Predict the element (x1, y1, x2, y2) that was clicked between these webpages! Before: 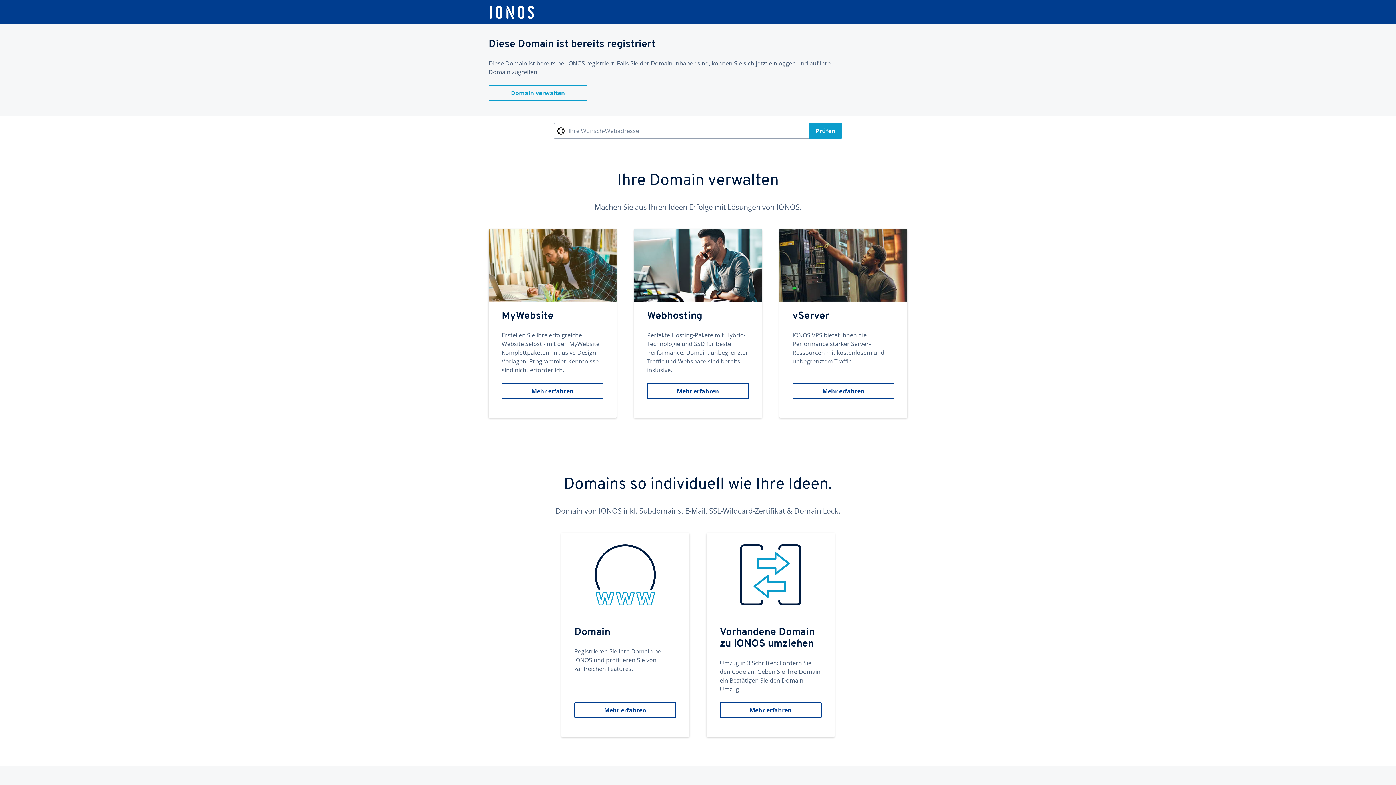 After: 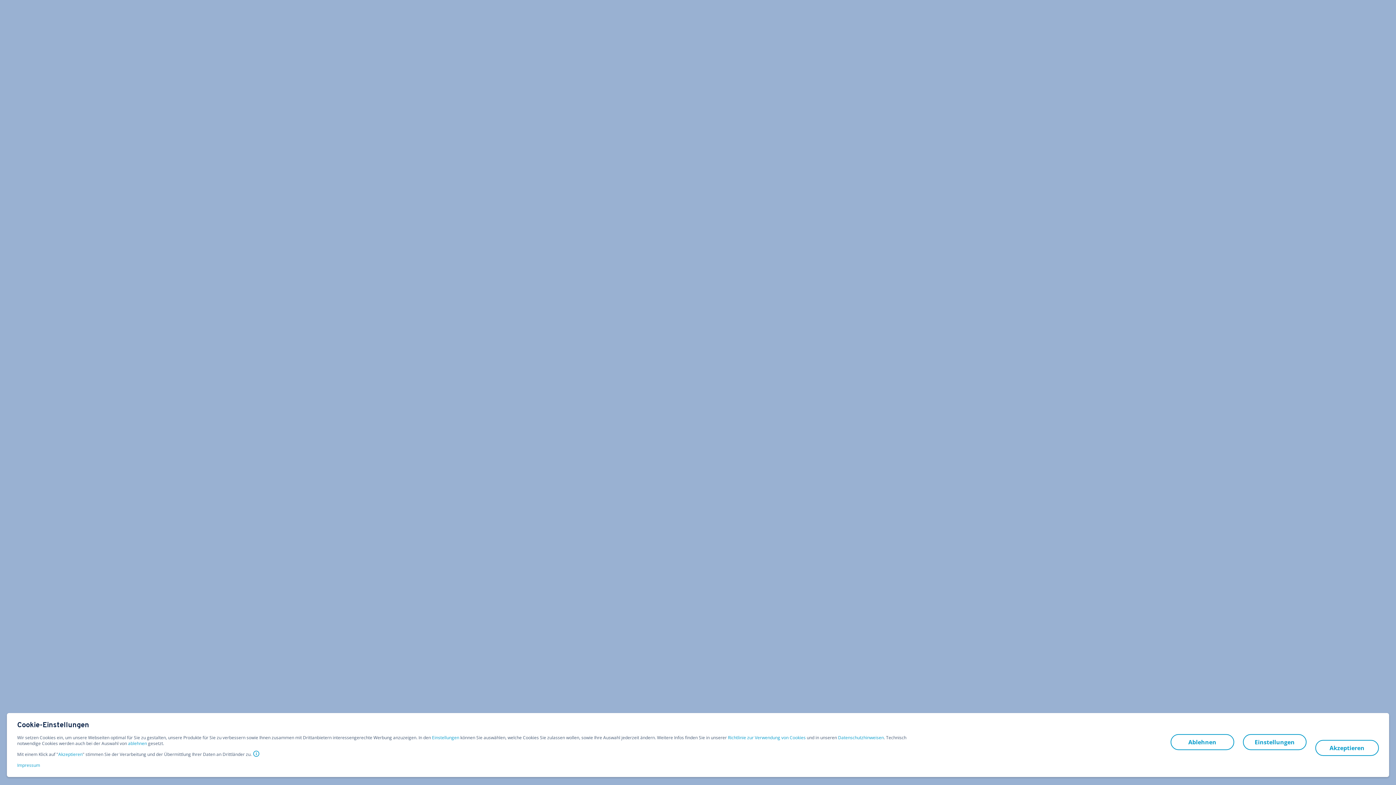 Action: bbox: (561, 533, 689, 737) label: Domain
Registrieren Sie Ihre Domain bei IONOS und profitieren Sie von zahlreichen Features.
Mehr erfahren